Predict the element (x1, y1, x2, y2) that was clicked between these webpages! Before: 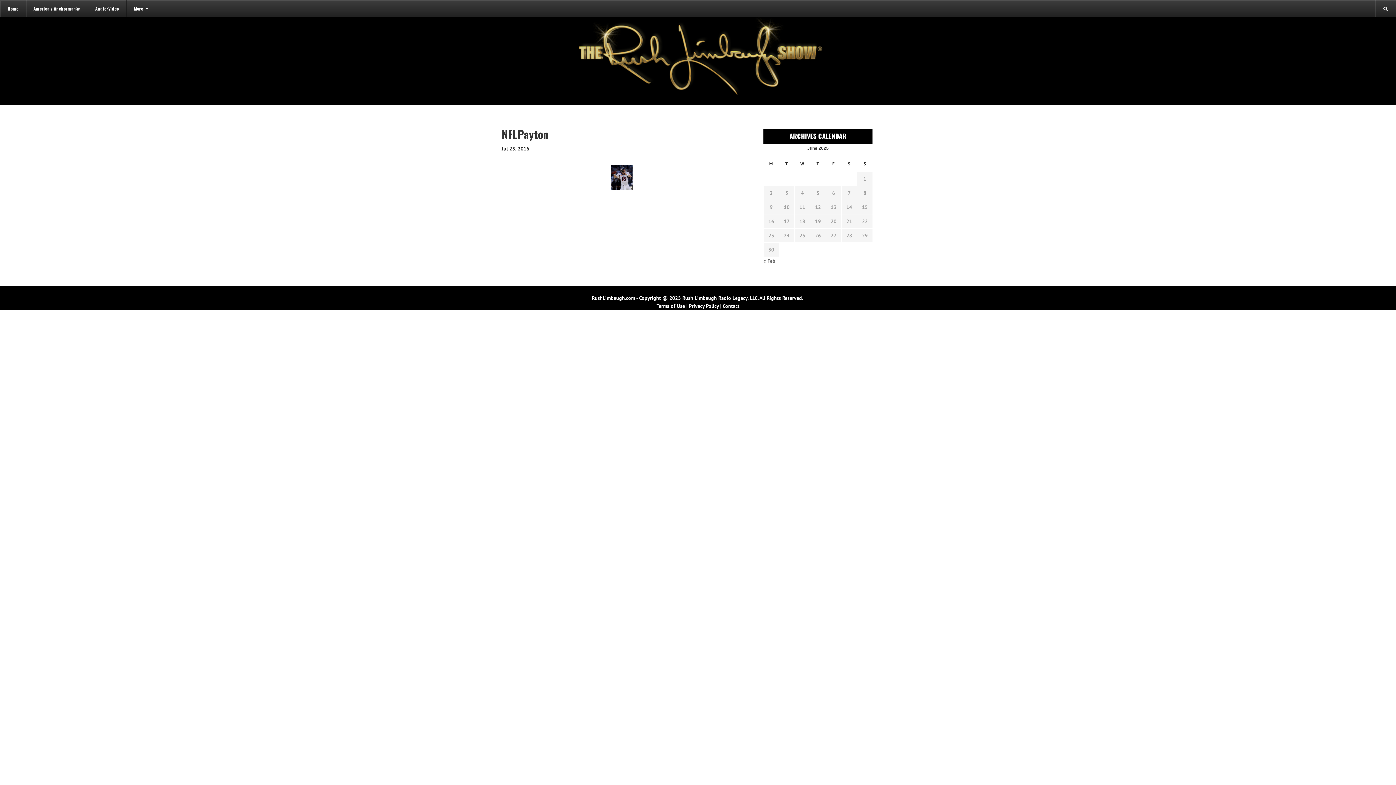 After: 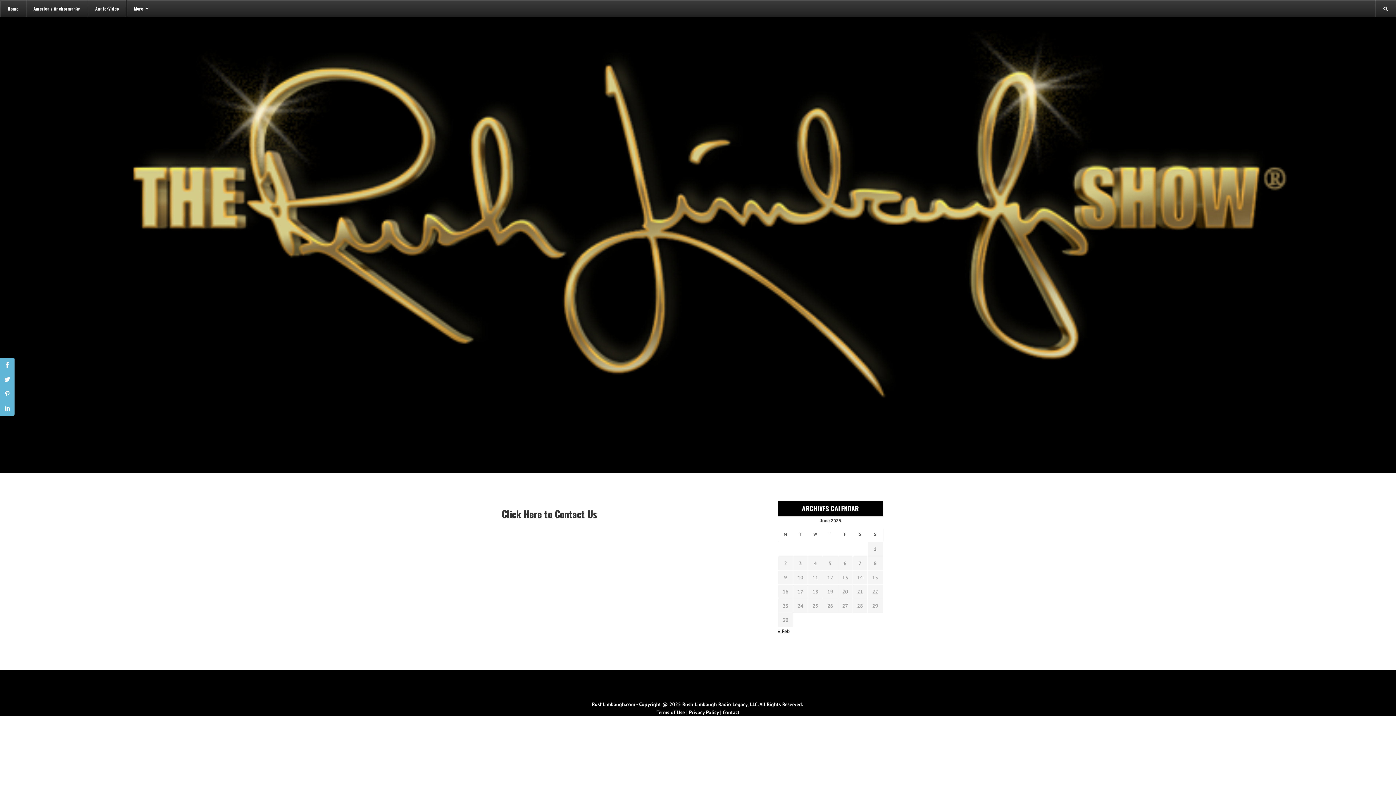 Action: label: Contact bbox: (722, 302, 739, 309)